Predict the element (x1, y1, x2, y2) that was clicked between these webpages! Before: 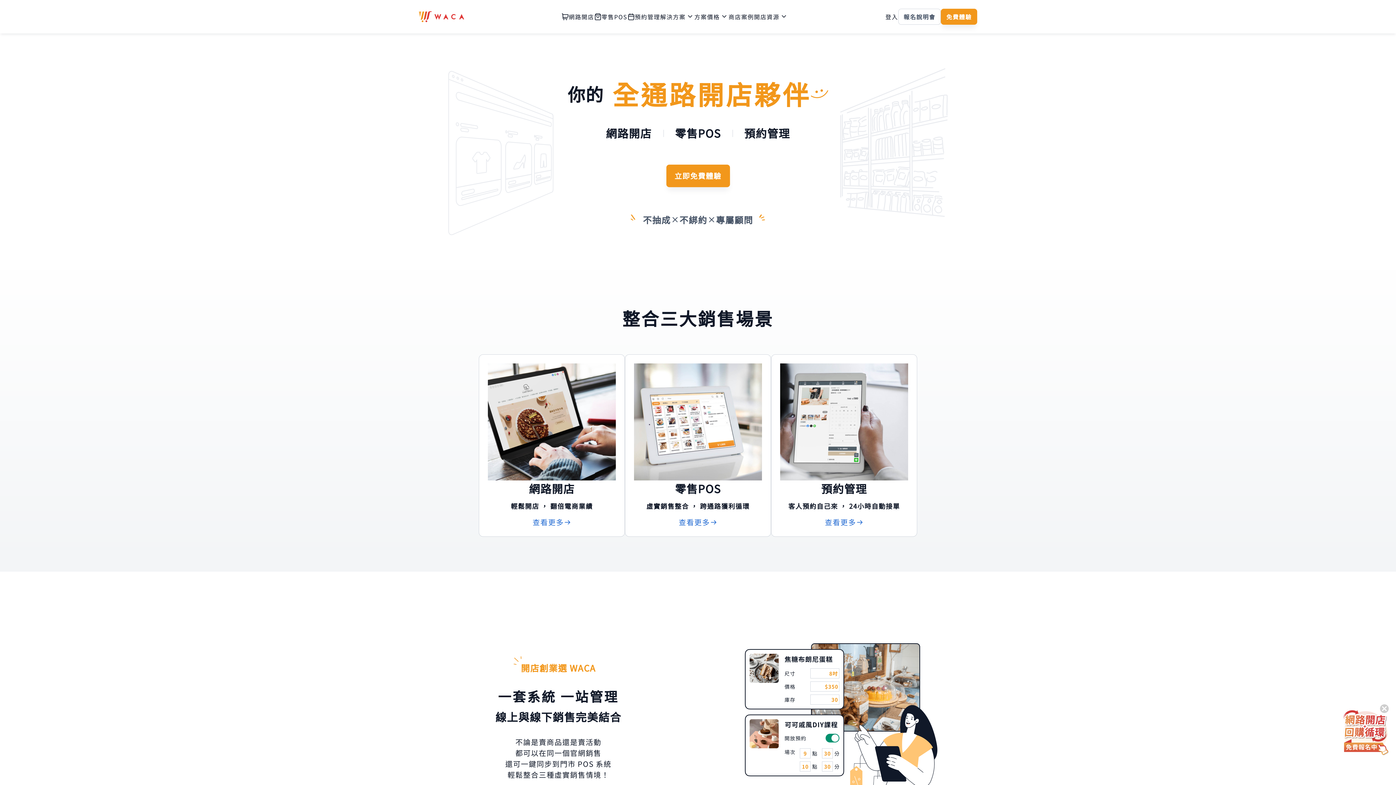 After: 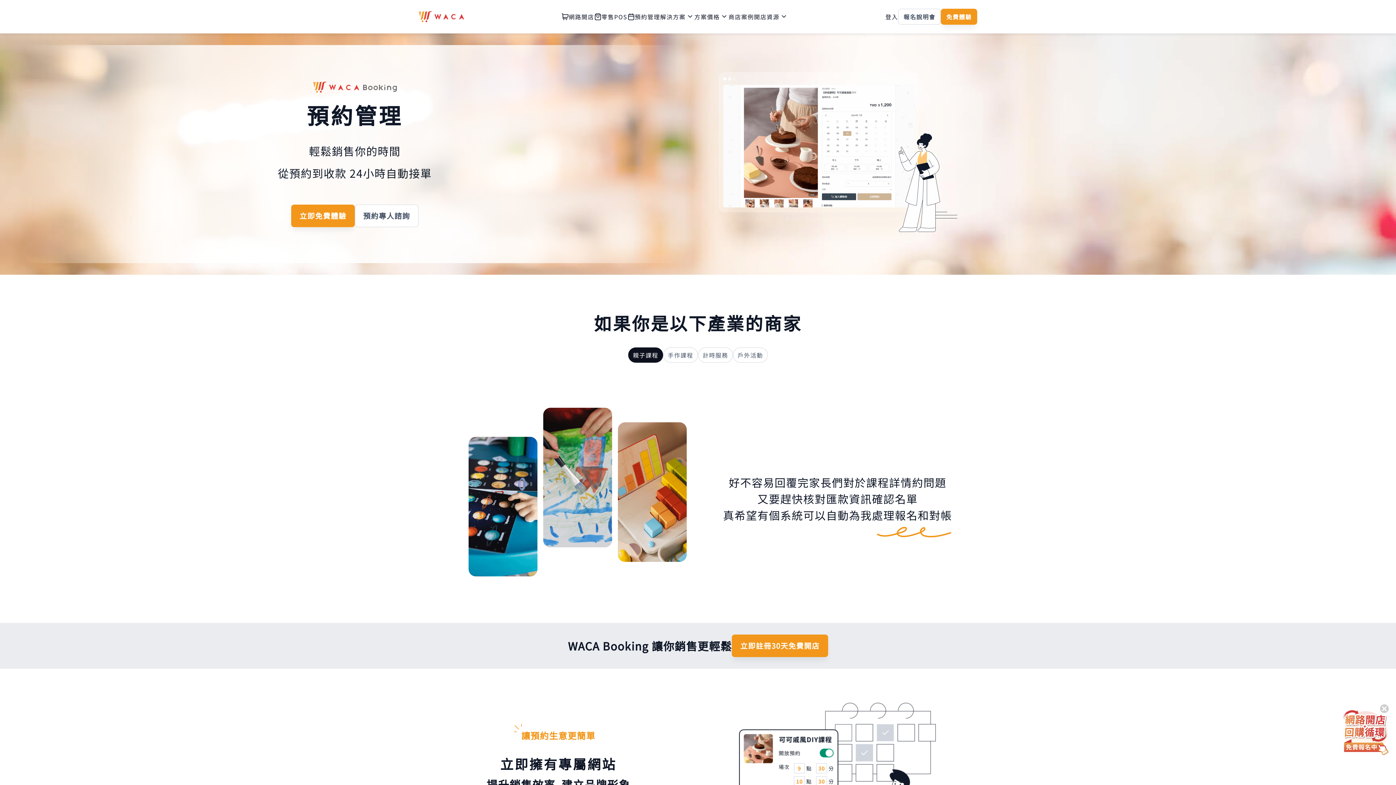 Action: label: 預約管理 bbox: (627, 12, 660, 21)